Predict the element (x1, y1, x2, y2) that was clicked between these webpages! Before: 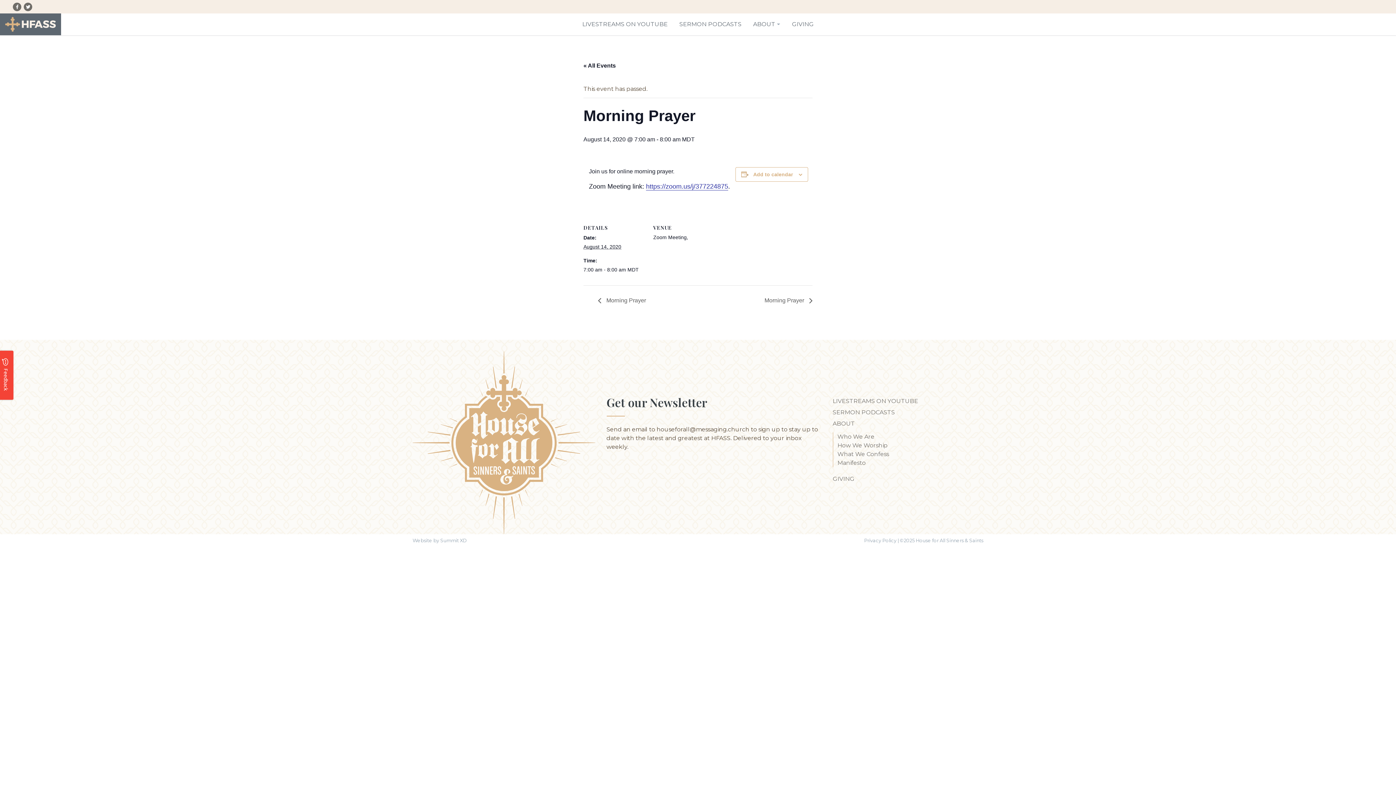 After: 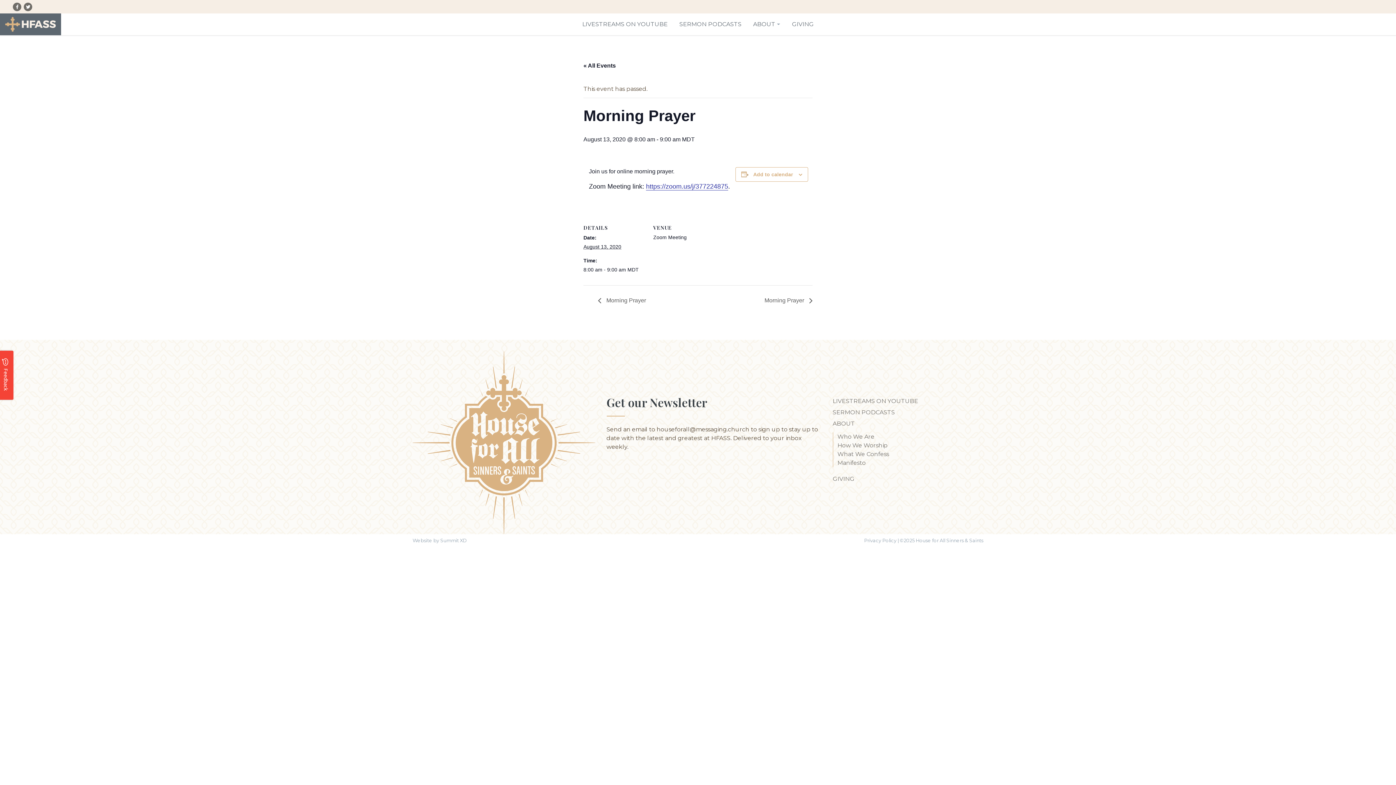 Action: label:  Morning Prayer bbox: (598, 297, 650, 303)